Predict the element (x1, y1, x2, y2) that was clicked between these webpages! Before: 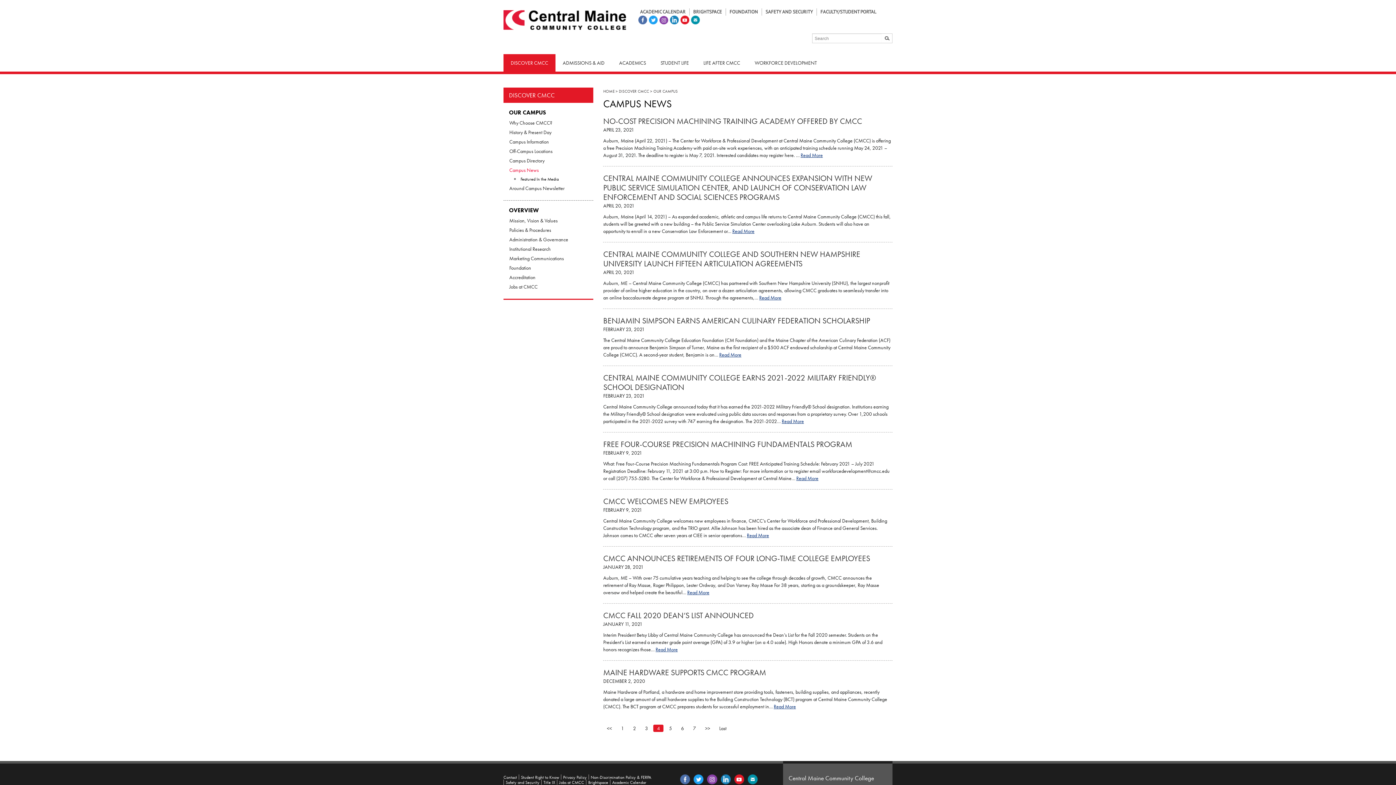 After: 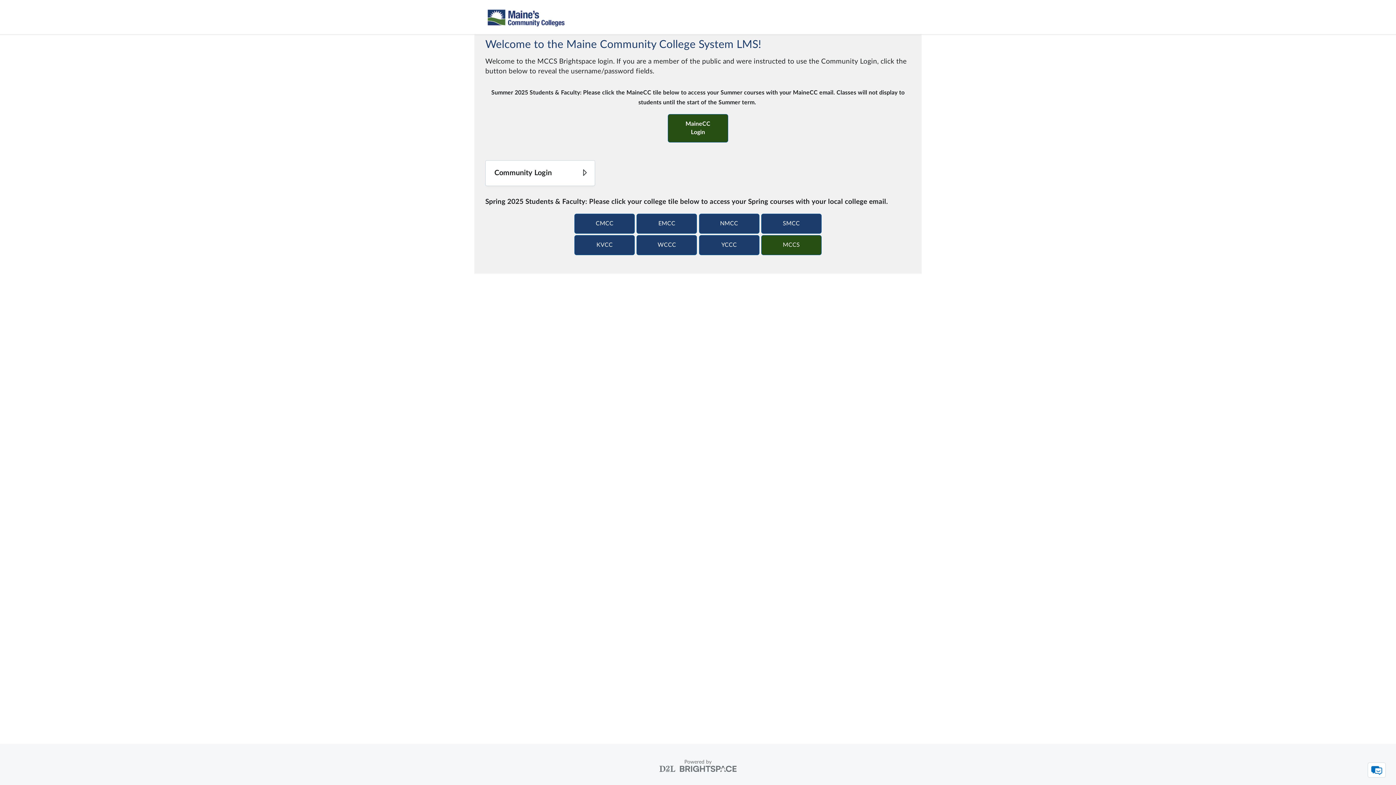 Action: label: BRIGHTSPACE bbox: (689, 8, 726, 15)